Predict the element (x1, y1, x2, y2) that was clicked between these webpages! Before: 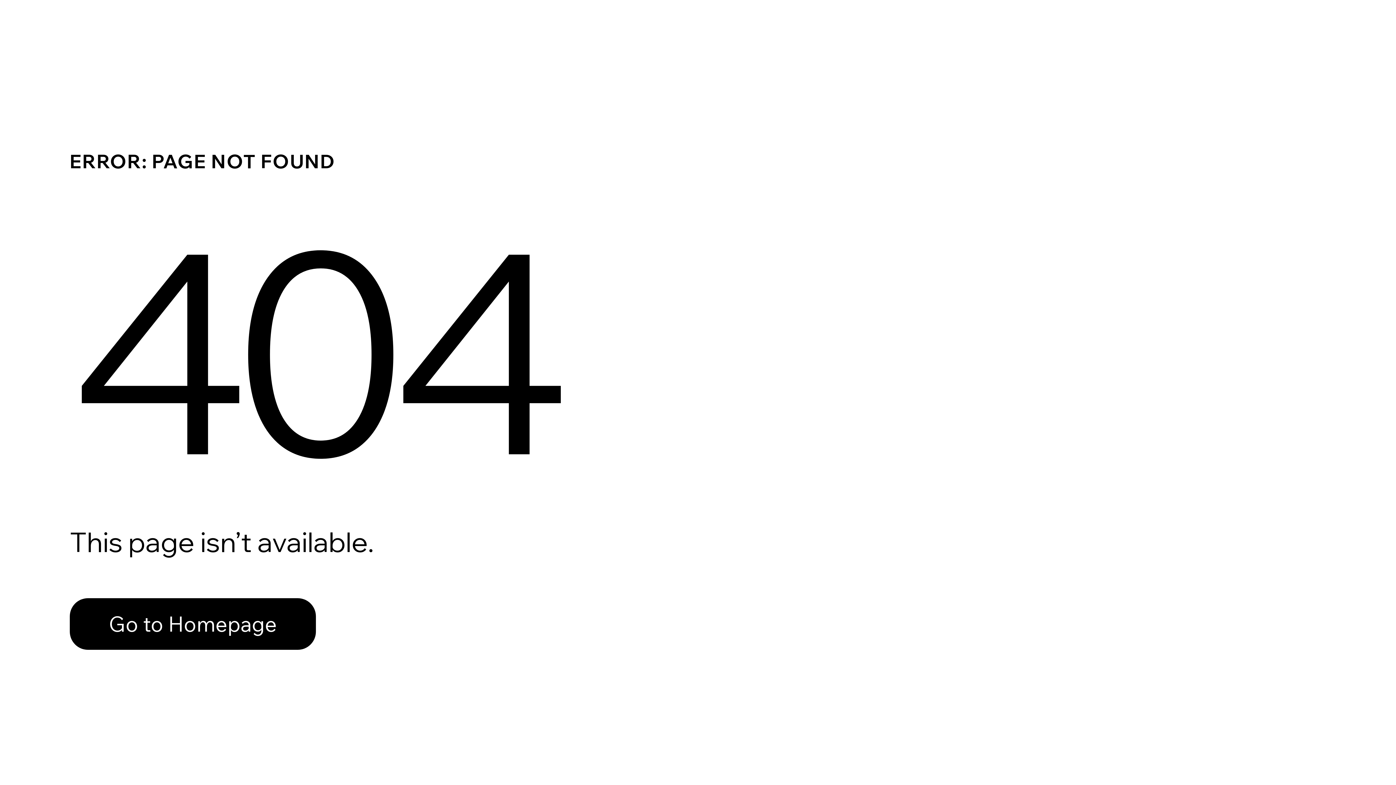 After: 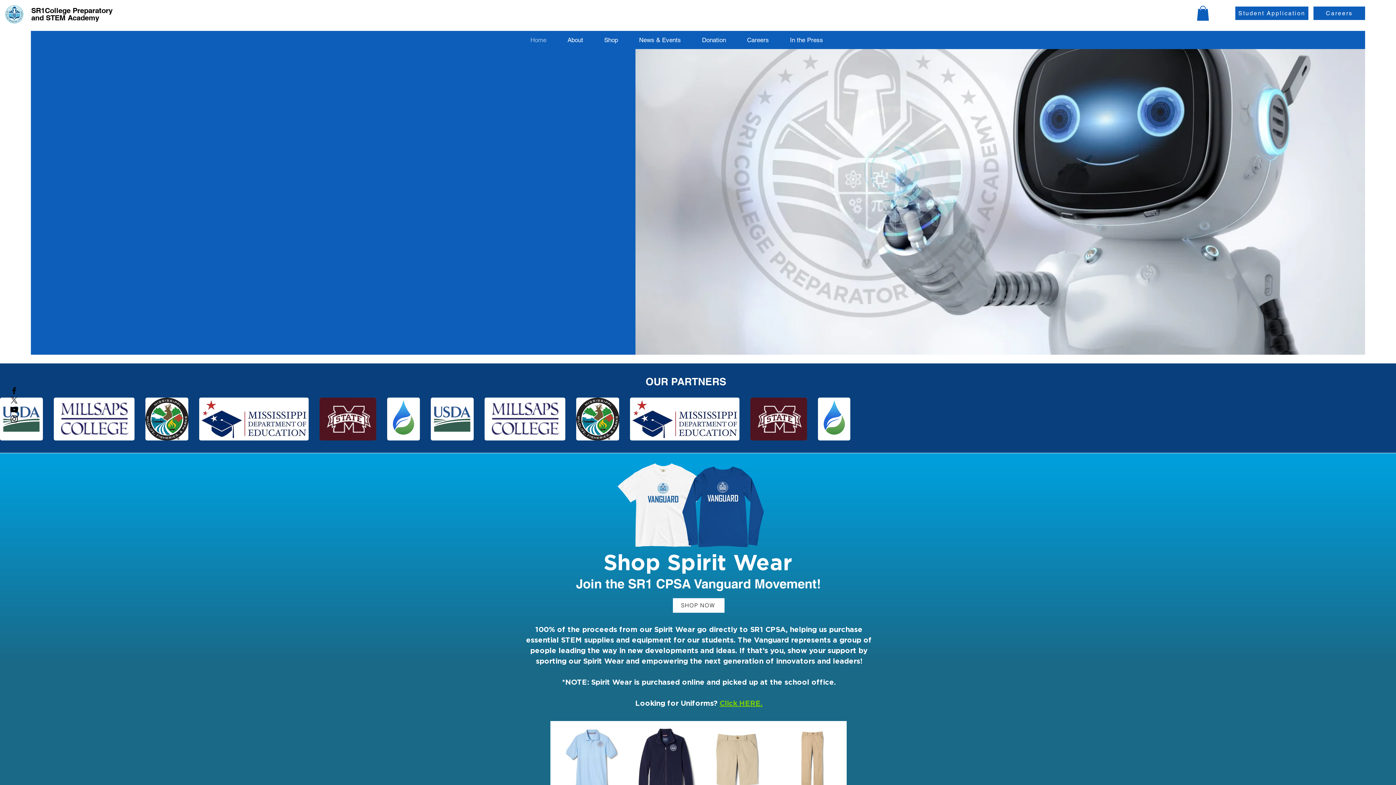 Action: label: Go to Homepage bbox: (69, 582, 768, 659)